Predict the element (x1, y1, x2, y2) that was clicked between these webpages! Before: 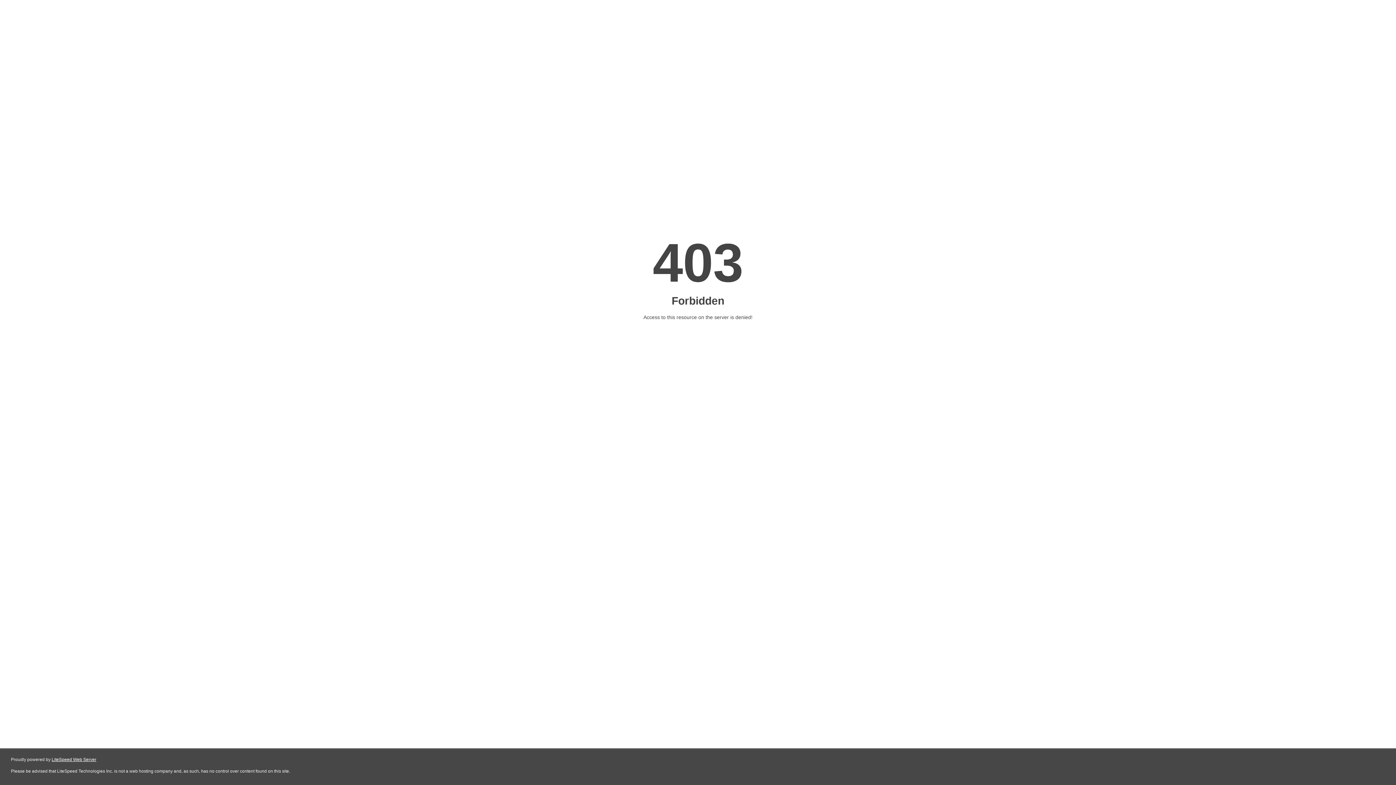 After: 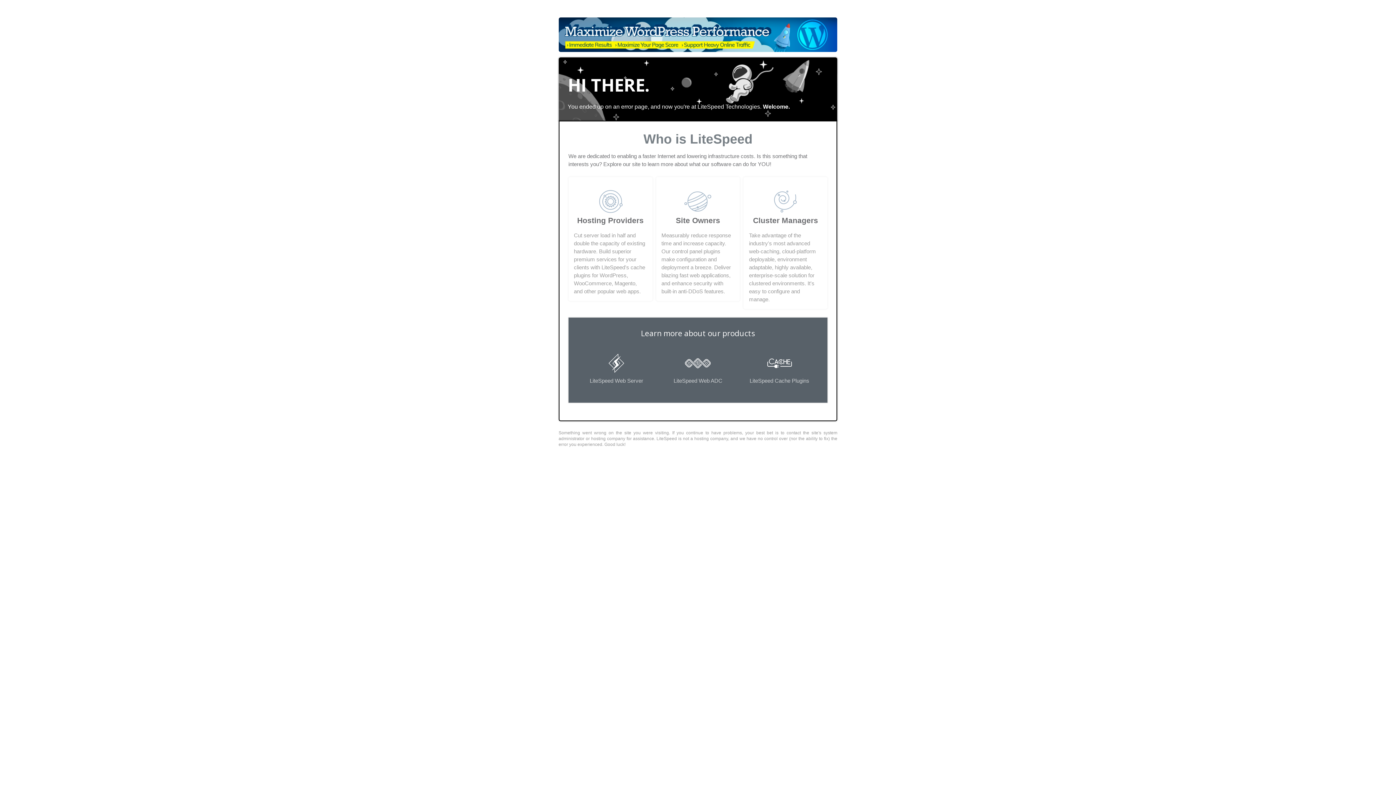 Action: bbox: (51, 757, 96, 762) label: LiteSpeed Web Server